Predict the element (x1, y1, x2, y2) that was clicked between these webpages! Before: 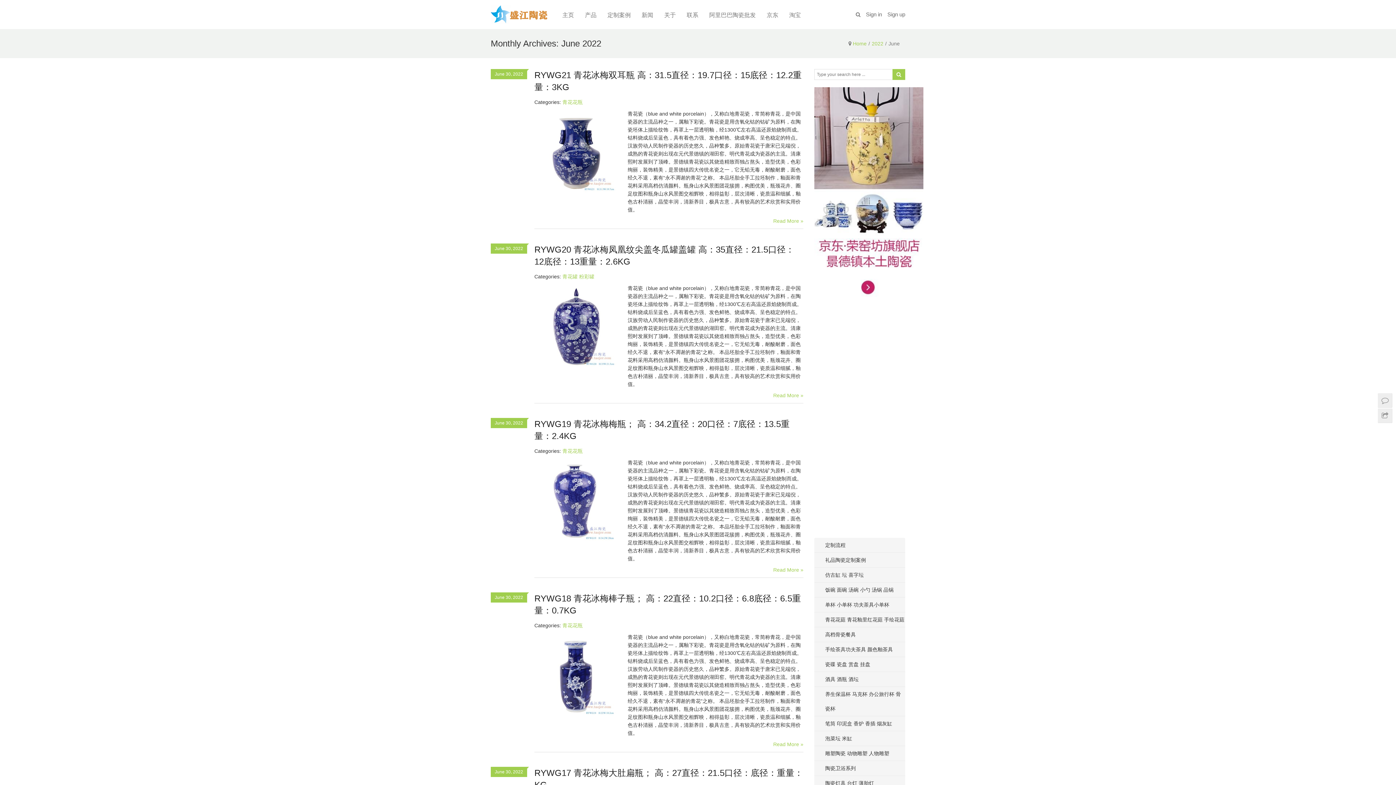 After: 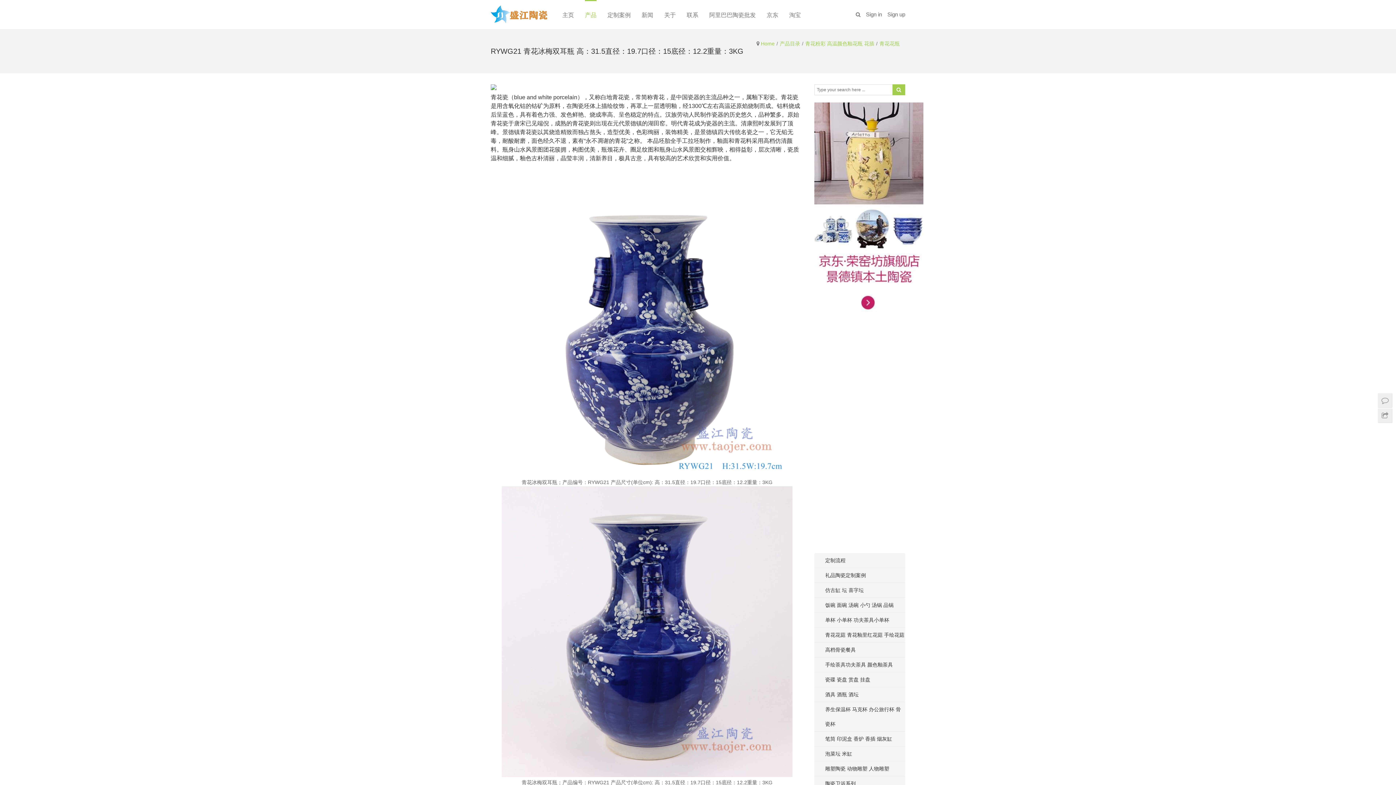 Action: bbox: (534, 109, 616, 192)